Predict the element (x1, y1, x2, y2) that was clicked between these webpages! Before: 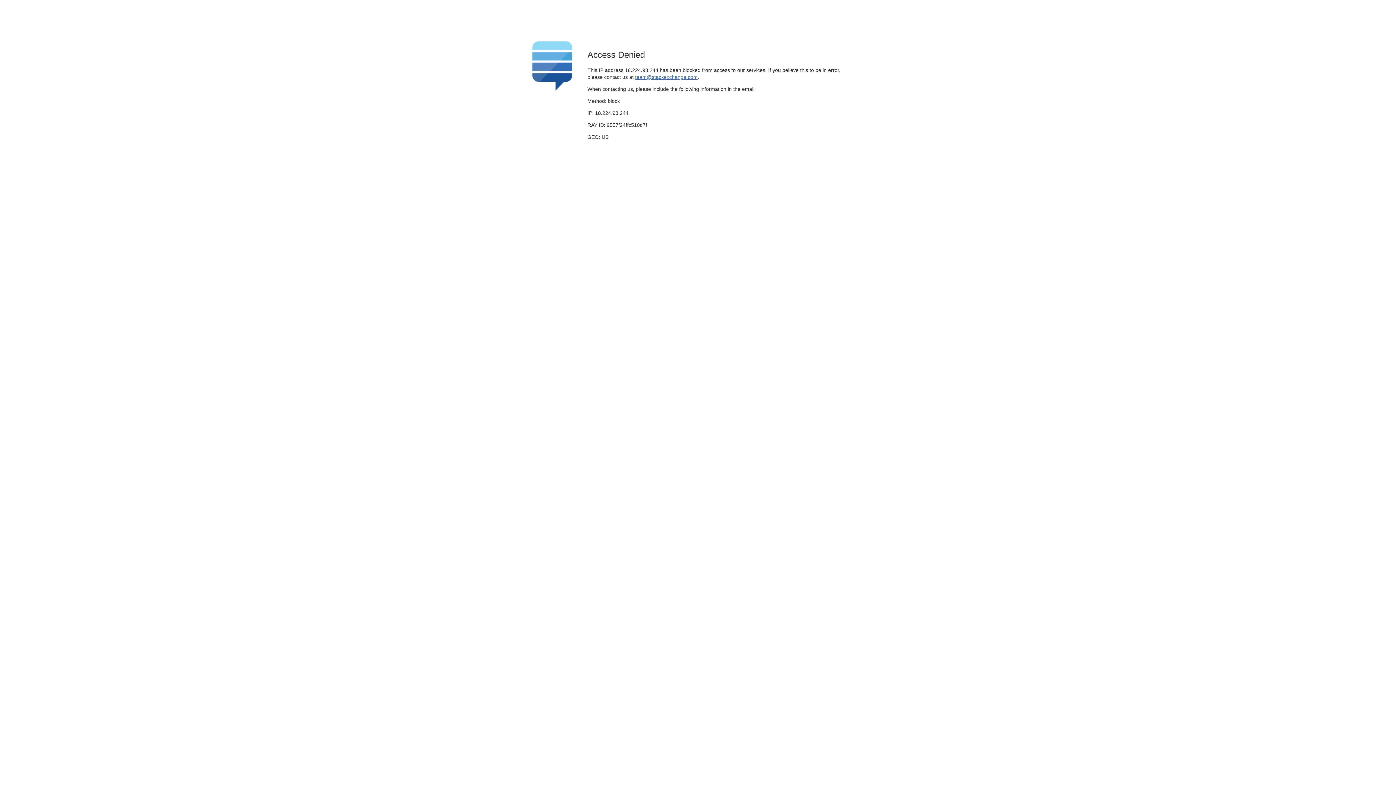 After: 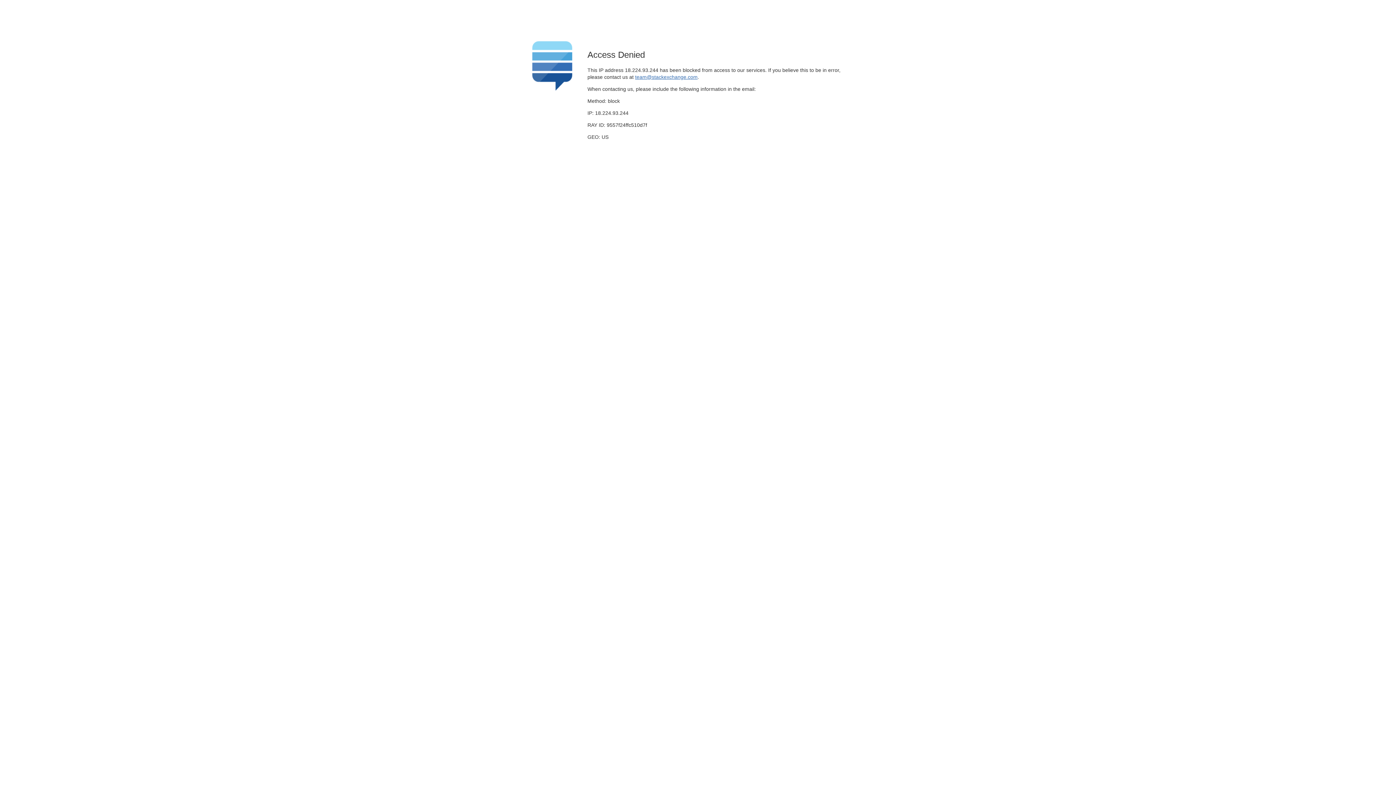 Action: bbox: (635, 74, 697, 79) label: team@stackexchange.com